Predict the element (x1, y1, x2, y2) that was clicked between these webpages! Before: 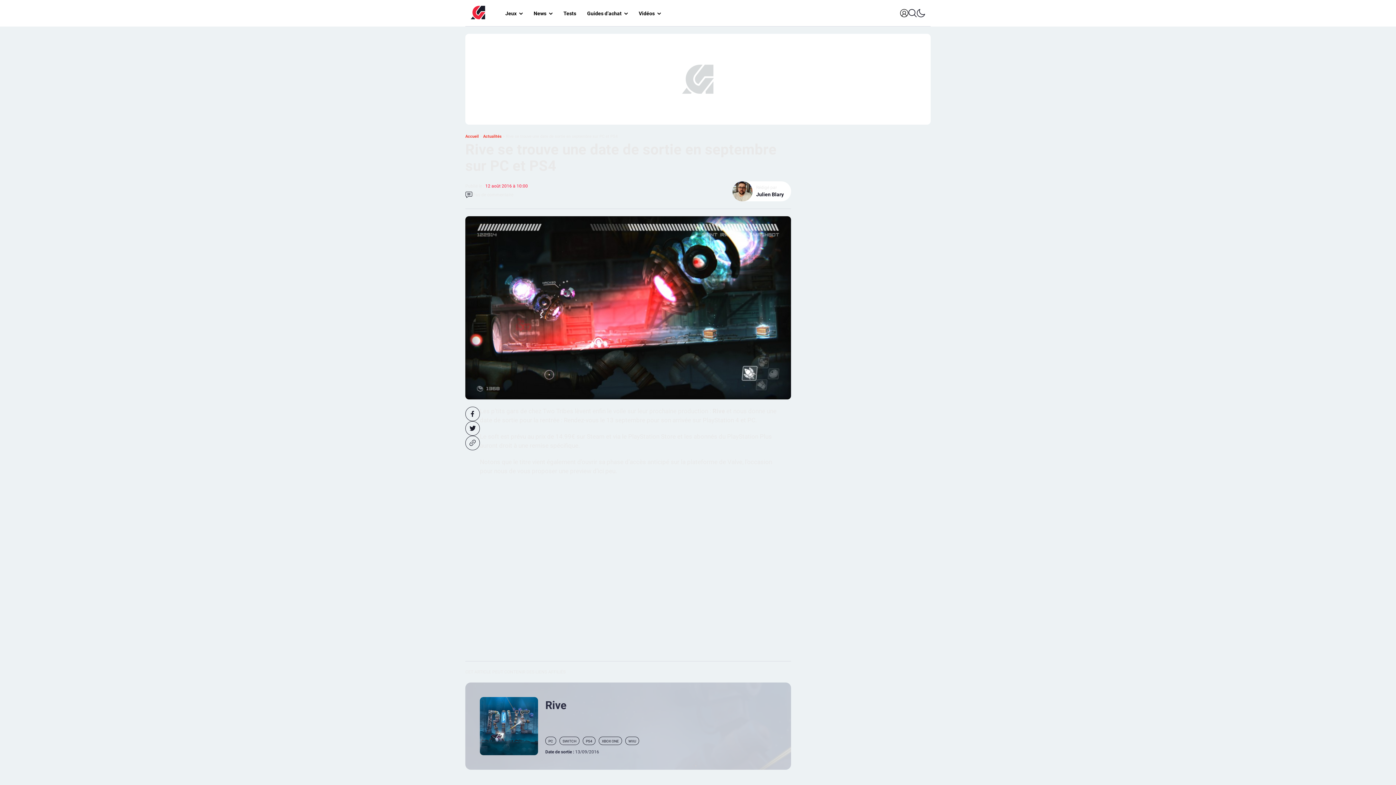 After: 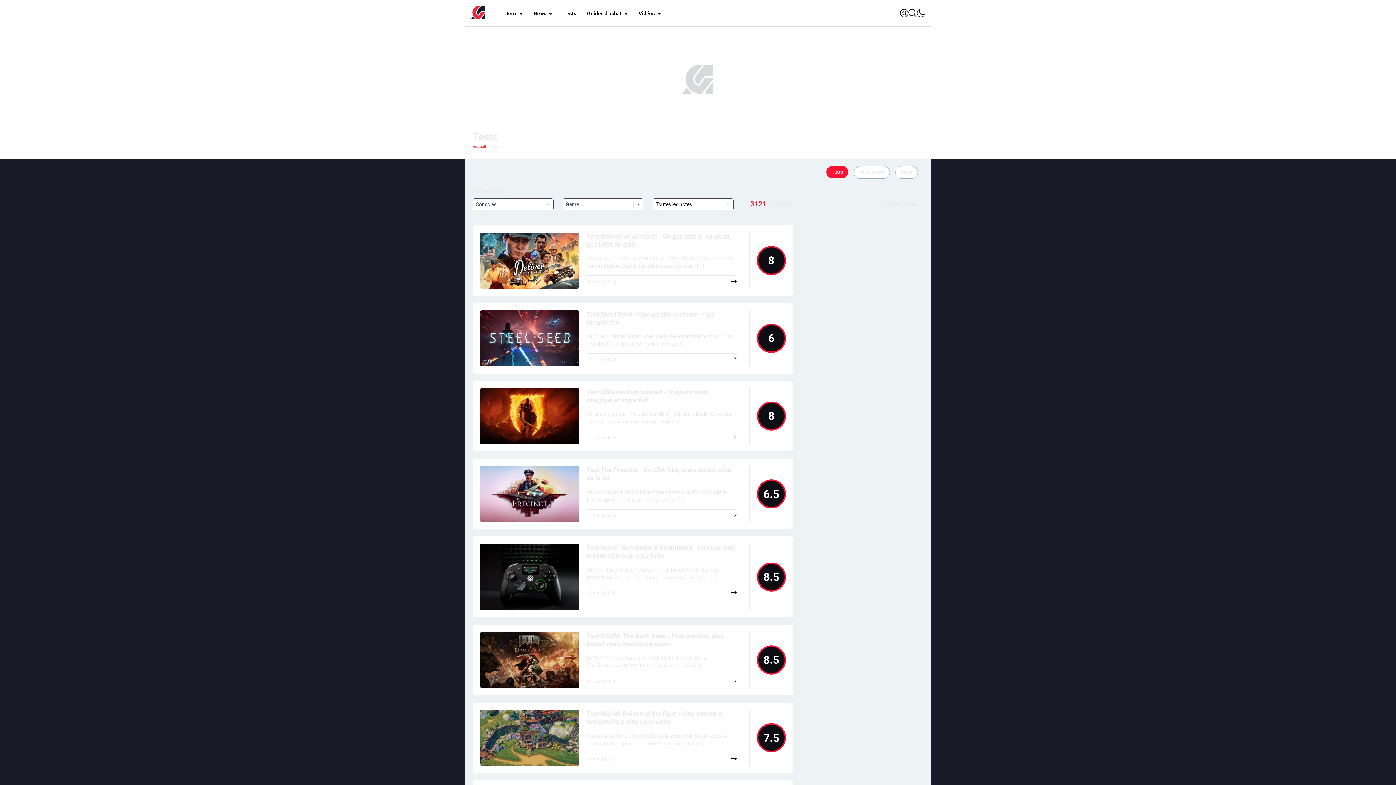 Action: bbox: (558, 4, 581, 21) label: Tests